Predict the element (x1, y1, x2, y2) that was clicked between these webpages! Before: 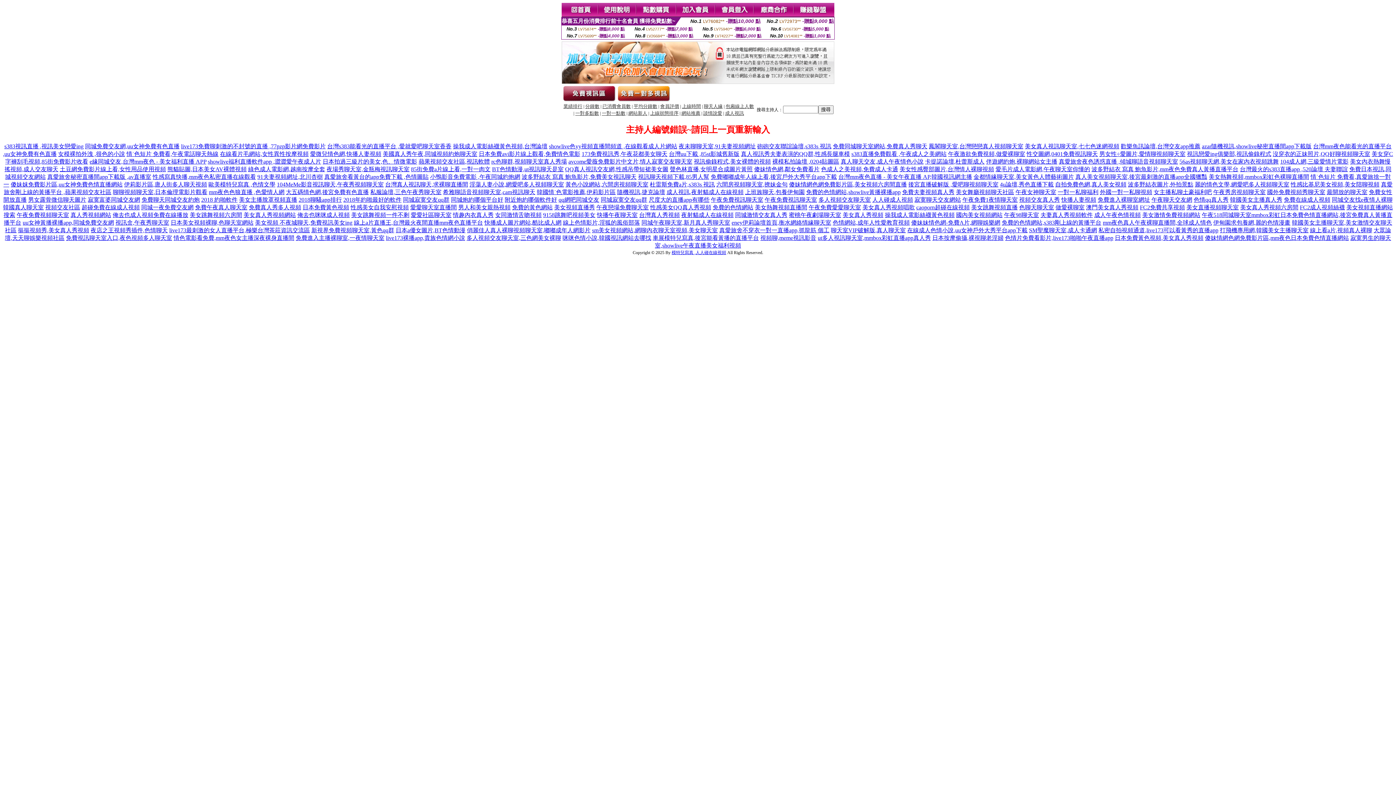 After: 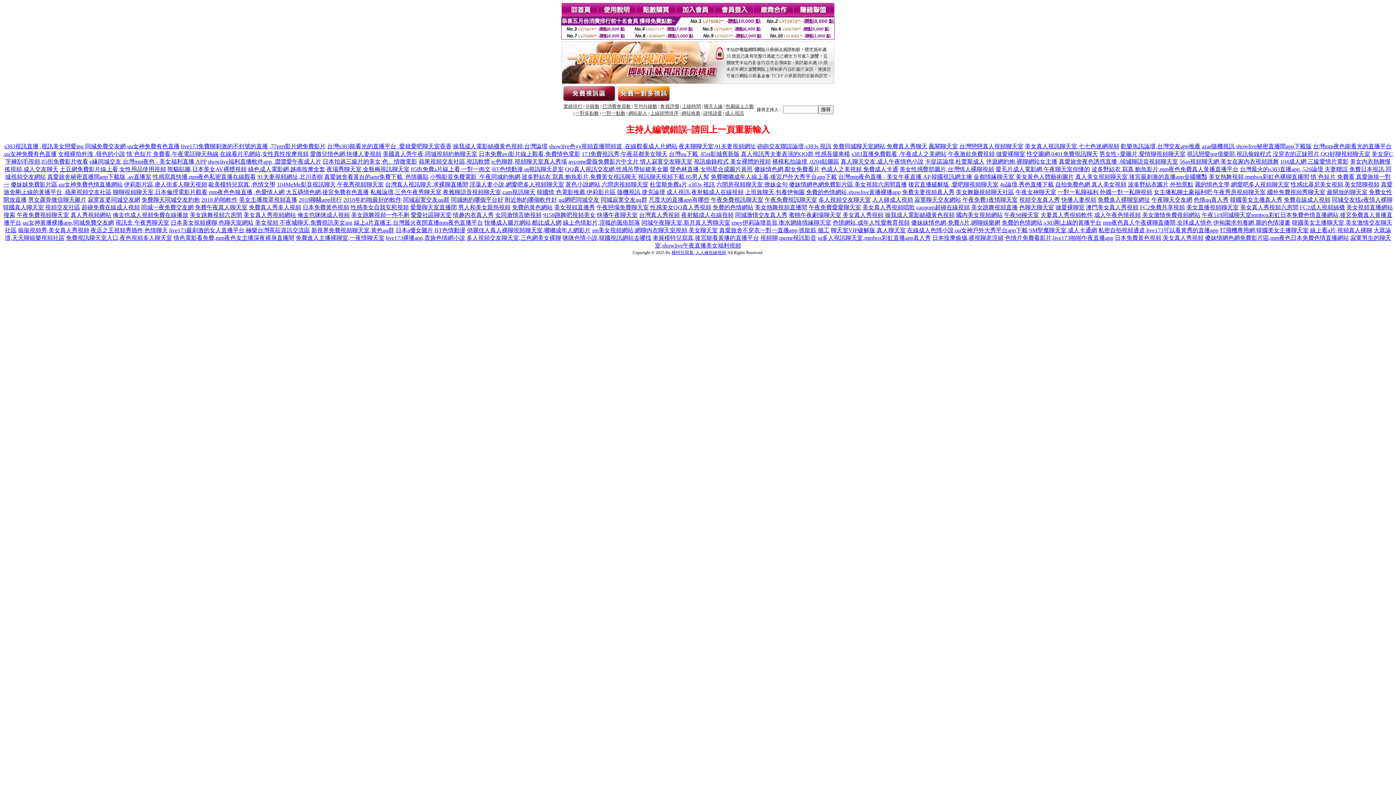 Action: label: sm美女視頻網站,網聊內衣聊天室視頻,美女聊天室 bbox: (592, 227, 718, 233)